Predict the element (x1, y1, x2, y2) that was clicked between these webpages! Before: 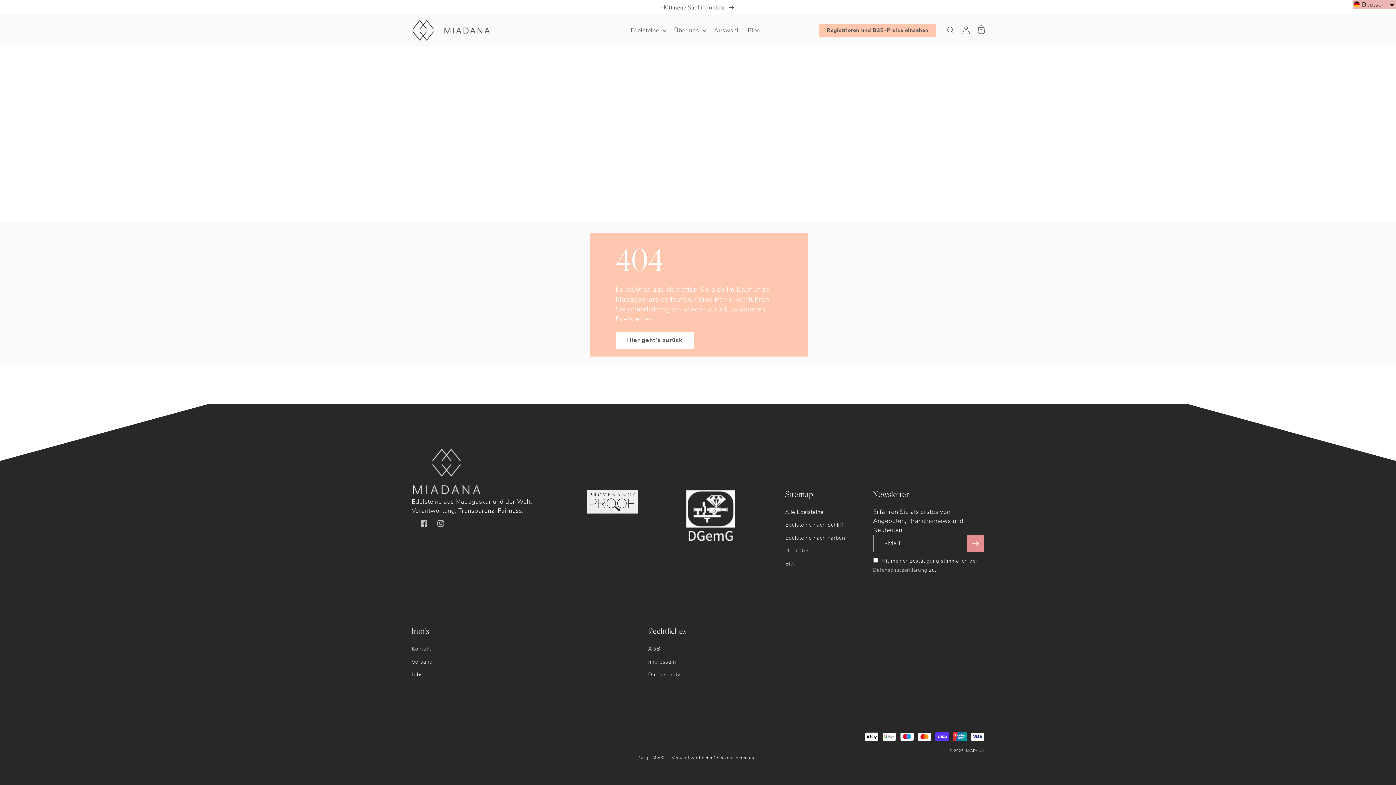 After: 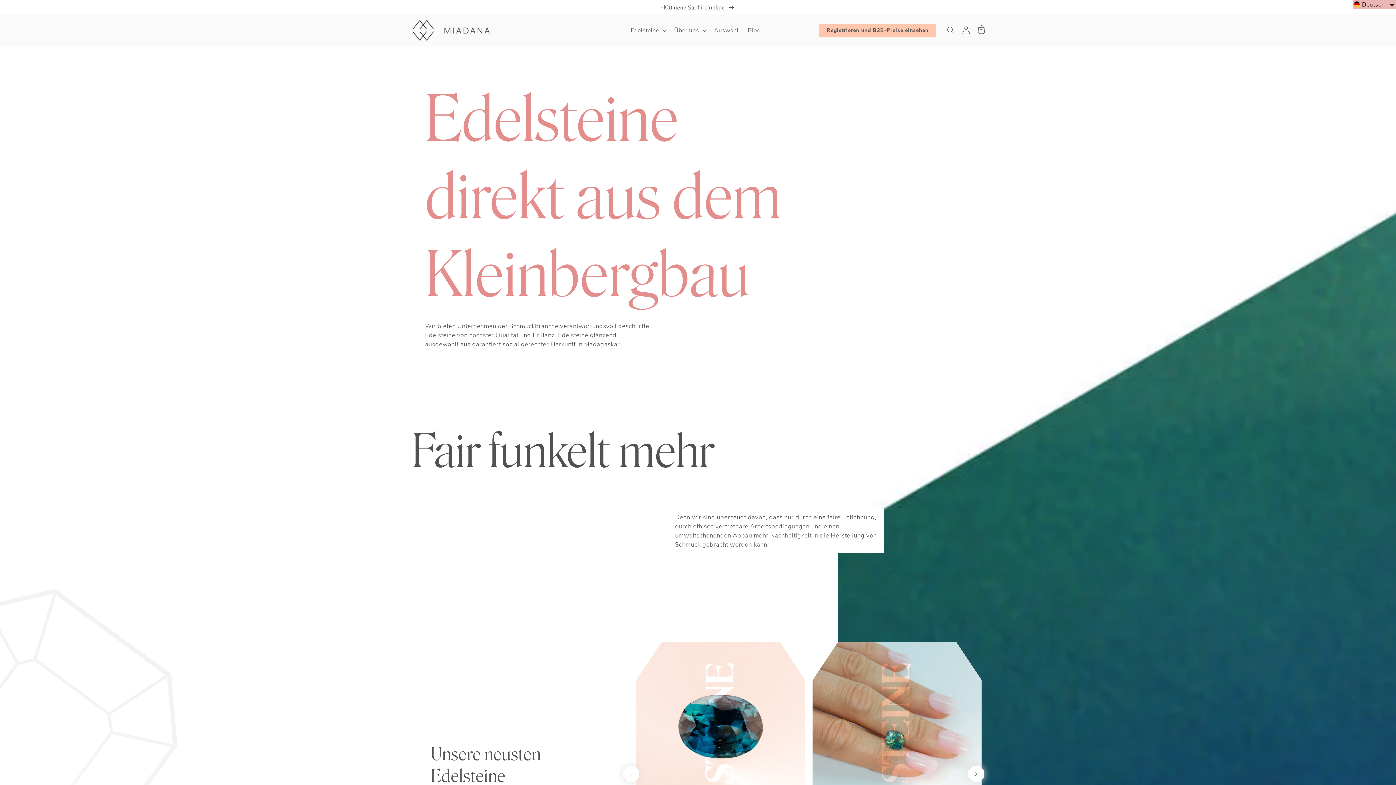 Action: bbox: (411, 19, 490, 41)